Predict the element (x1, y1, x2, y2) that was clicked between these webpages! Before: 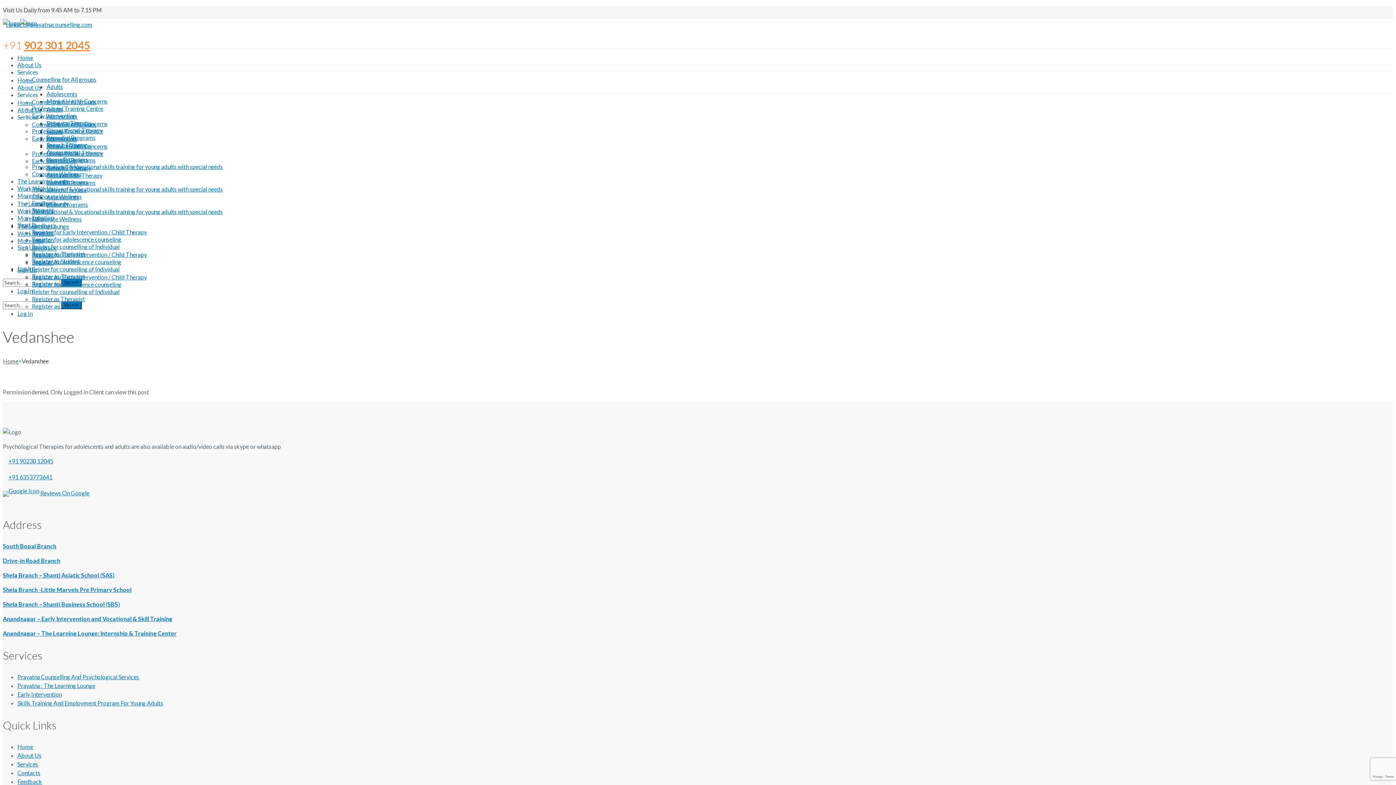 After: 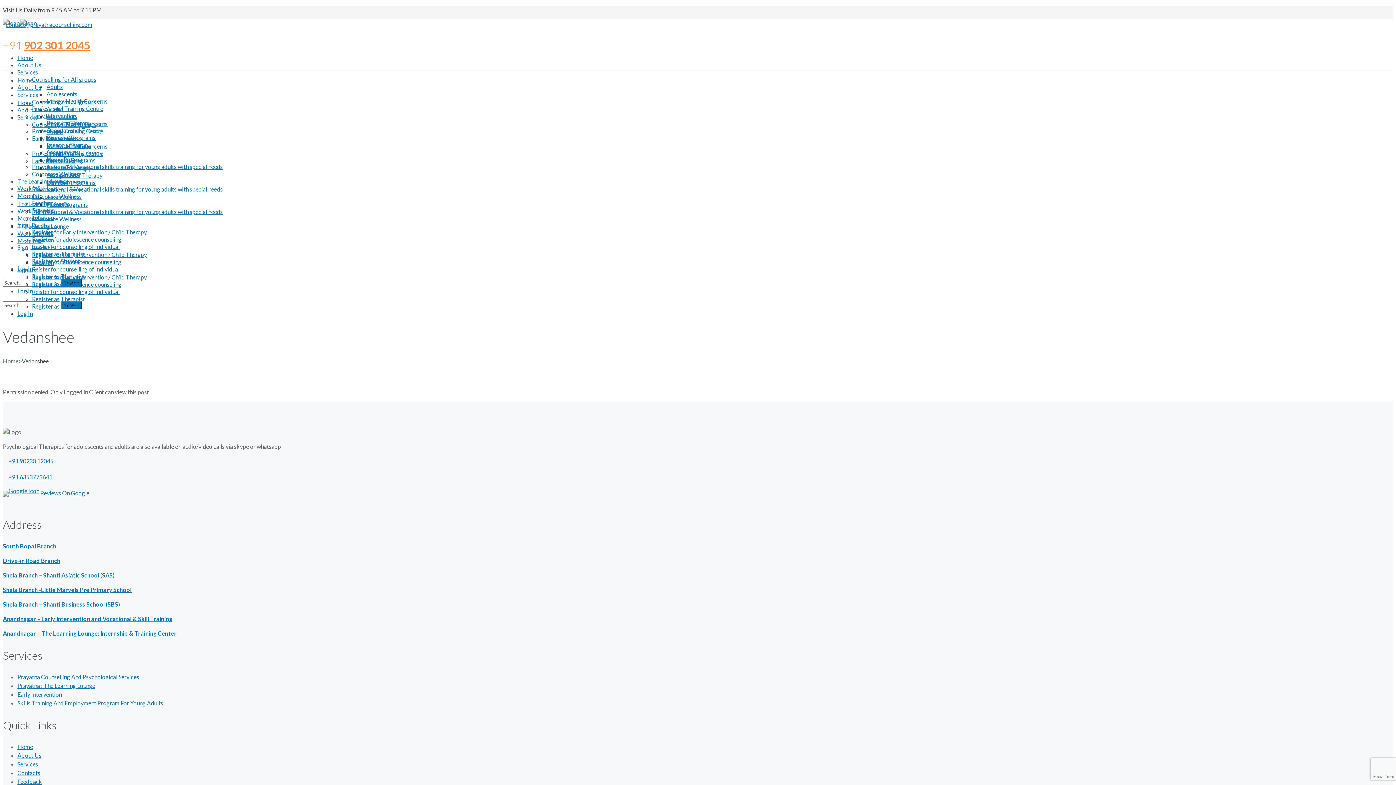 Action: label: +91 6353773641 bbox: (6, 473, 52, 482)